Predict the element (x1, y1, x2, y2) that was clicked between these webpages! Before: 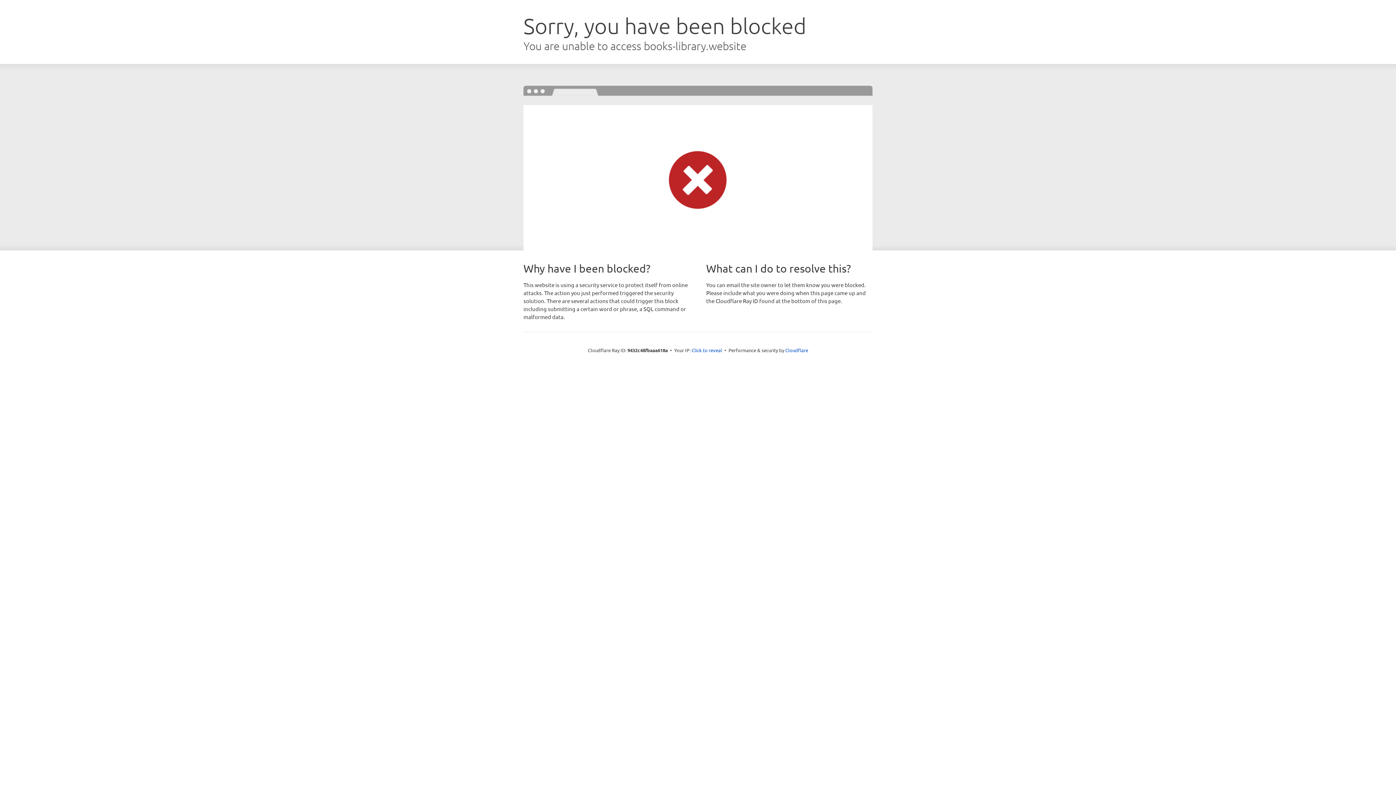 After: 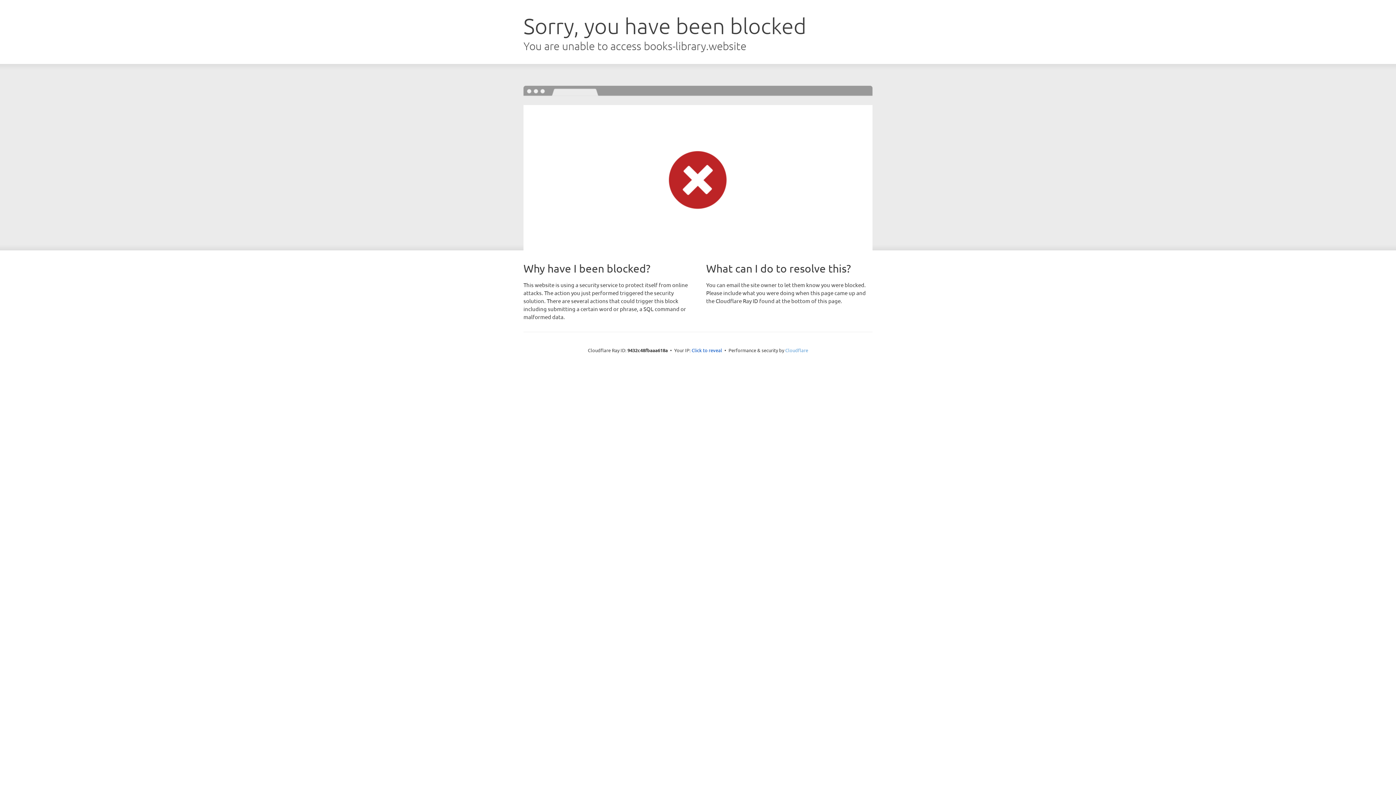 Action: label: Cloudflare bbox: (785, 347, 808, 353)